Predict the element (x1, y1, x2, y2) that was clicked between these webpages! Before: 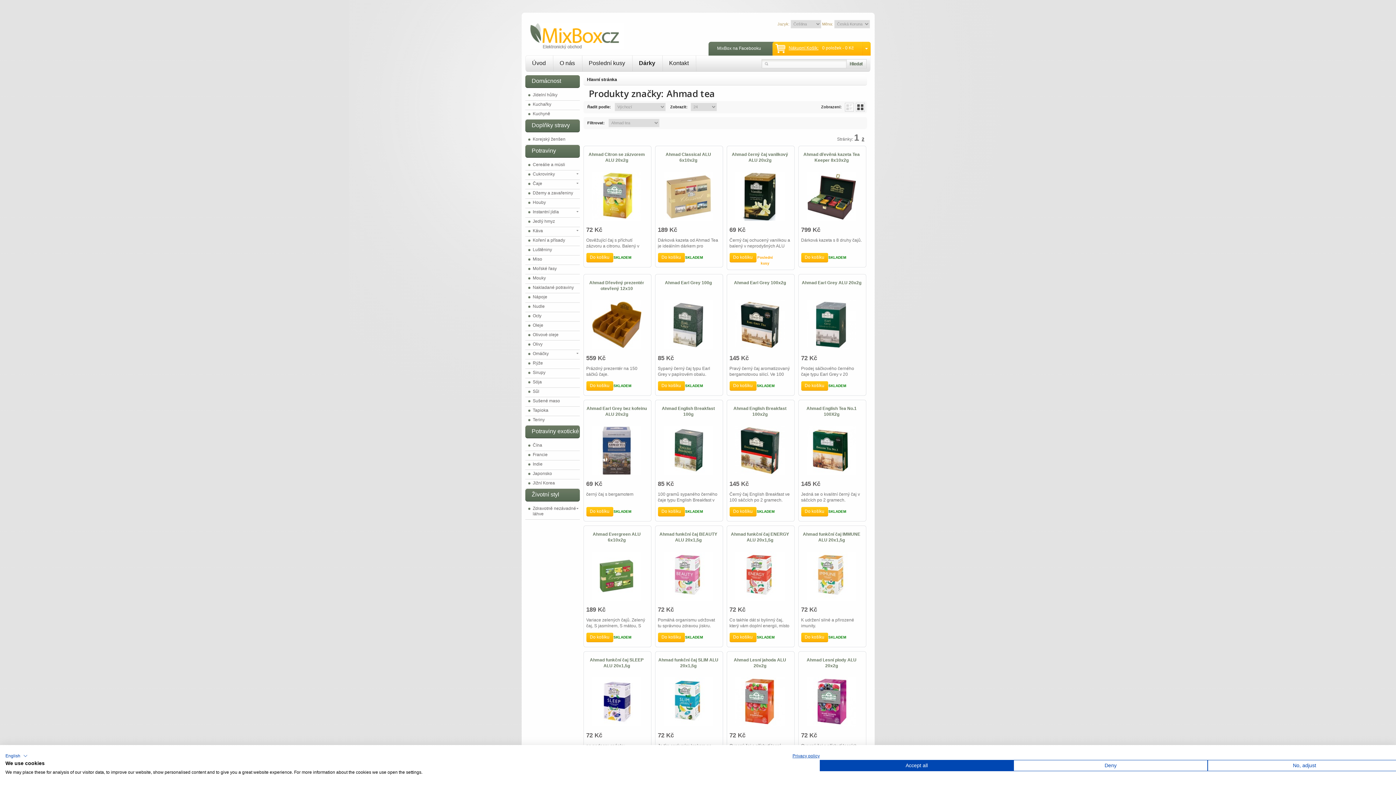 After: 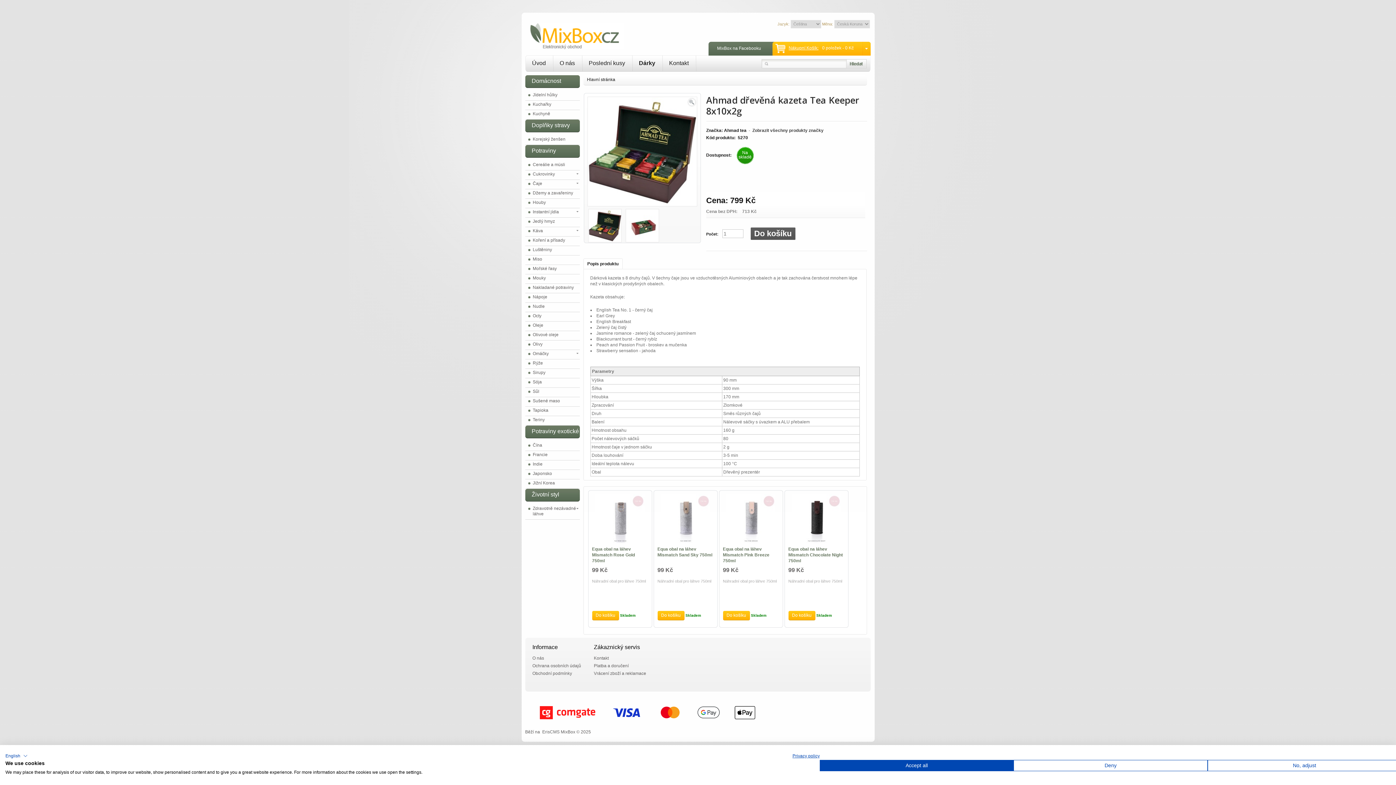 Action: bbox: (801, 151, 862, 163) label: Ahmad dřevěná kazeta Tea Keeper 8x10x2g